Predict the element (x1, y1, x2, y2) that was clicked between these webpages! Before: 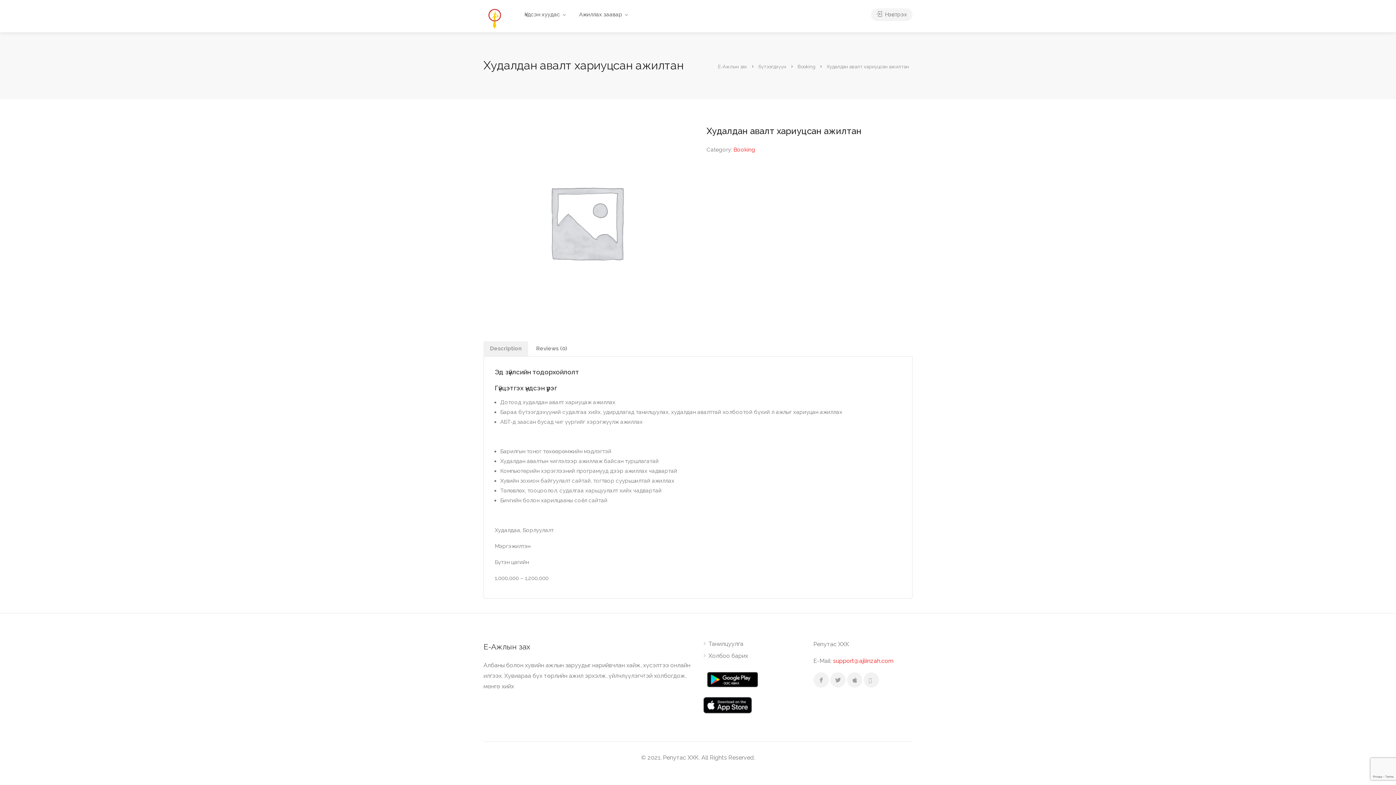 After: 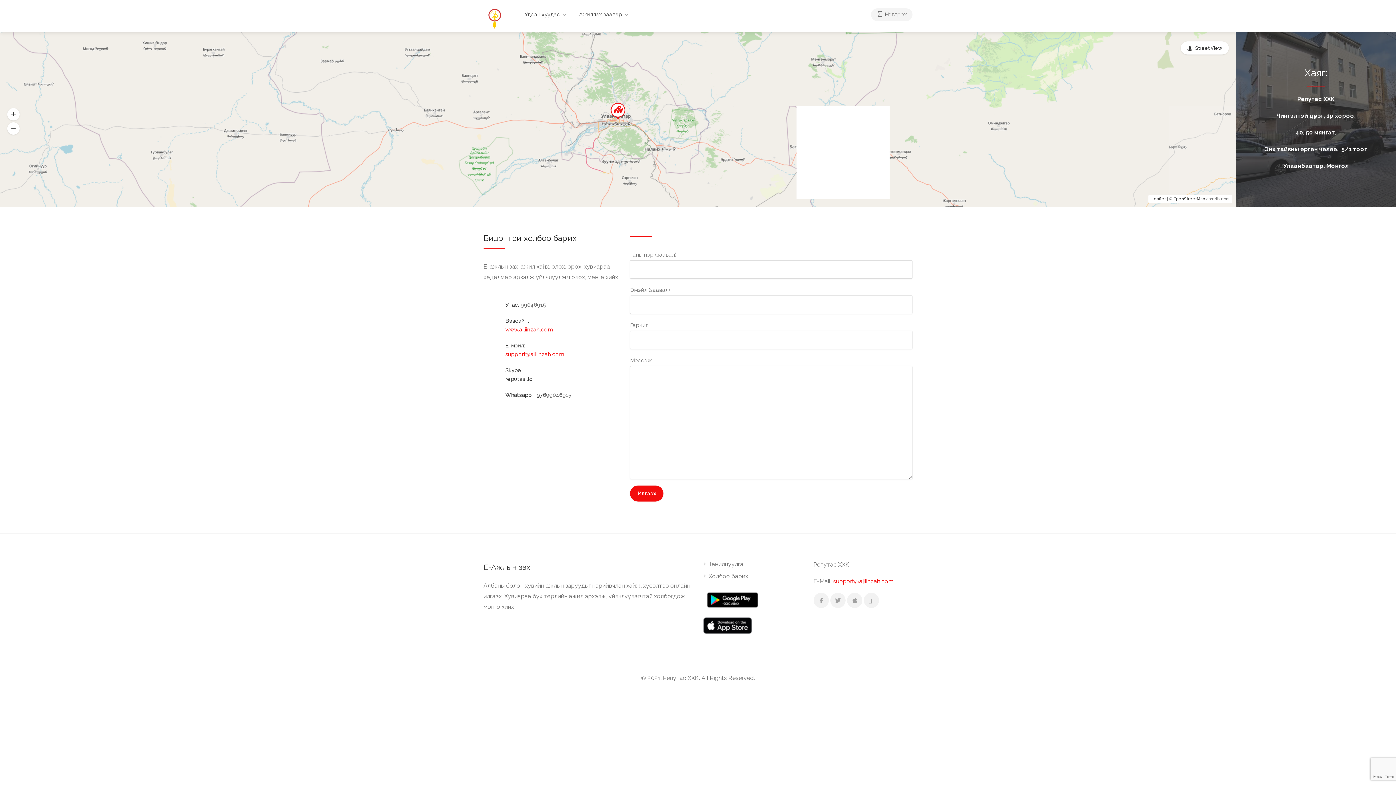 Action: bbox: (703, 652, 748, 663) label: Холбоо барих